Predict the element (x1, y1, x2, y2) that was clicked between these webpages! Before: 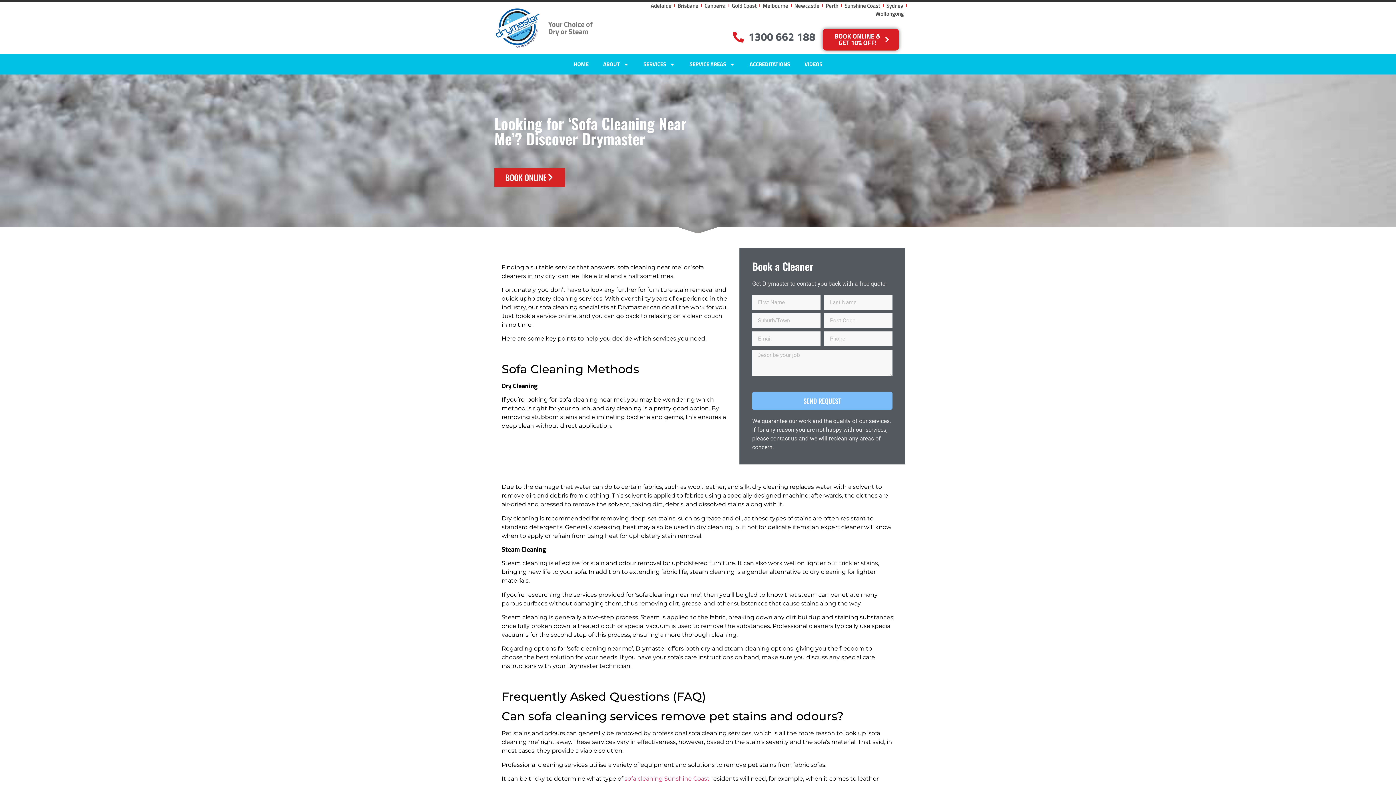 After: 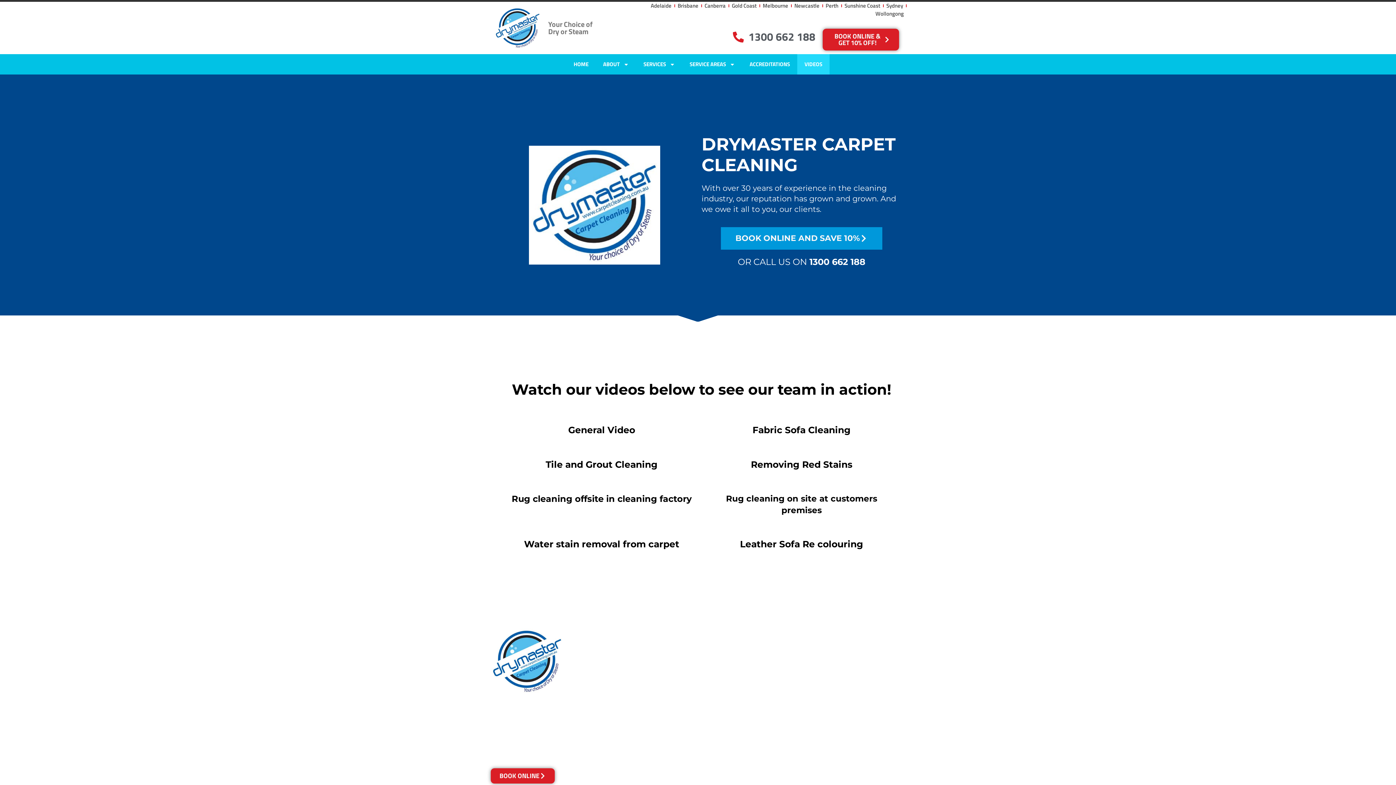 Action: label: VIDEOS bbox: (797, 54, 829, 74)